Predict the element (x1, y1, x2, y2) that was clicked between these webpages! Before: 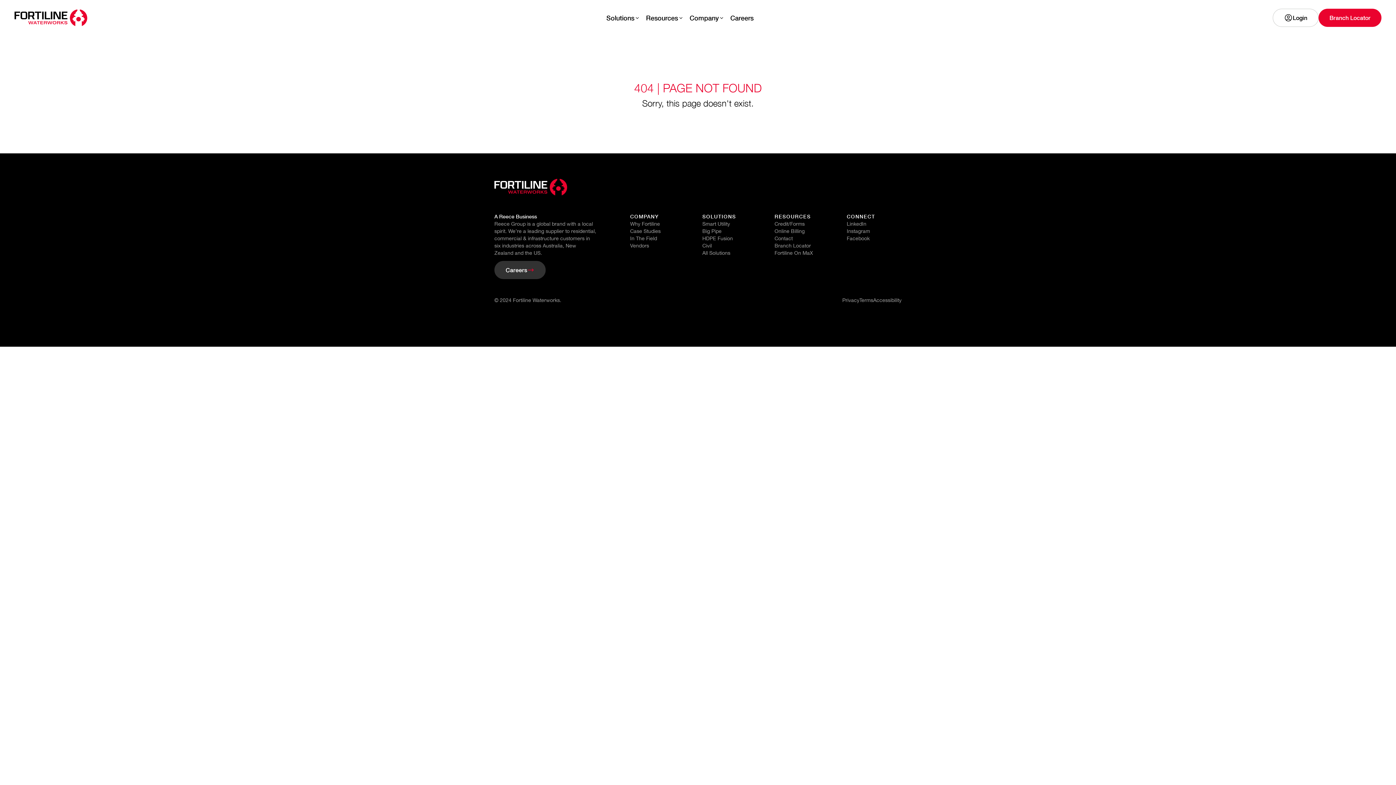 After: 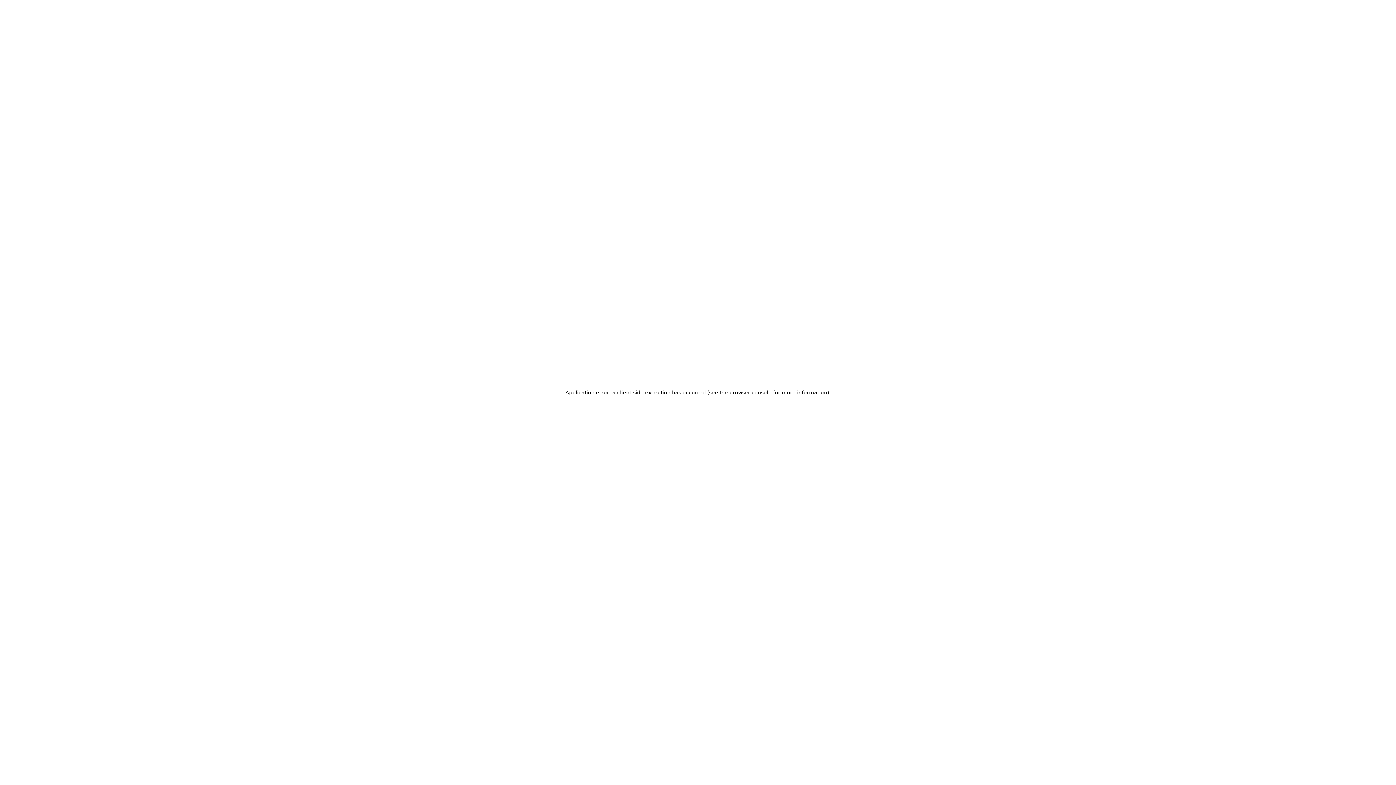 Action: bbox: (630, 234, 685, 242) label: In The Field